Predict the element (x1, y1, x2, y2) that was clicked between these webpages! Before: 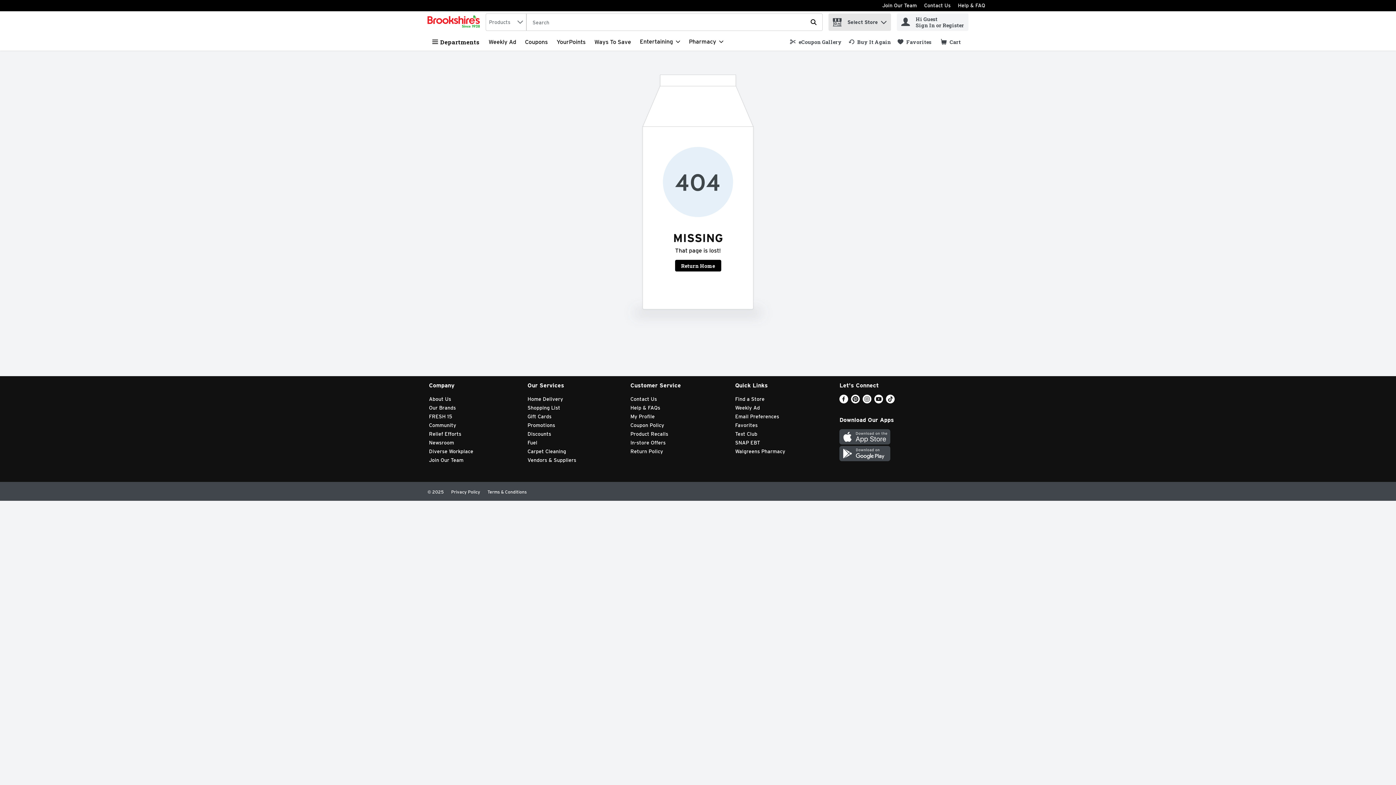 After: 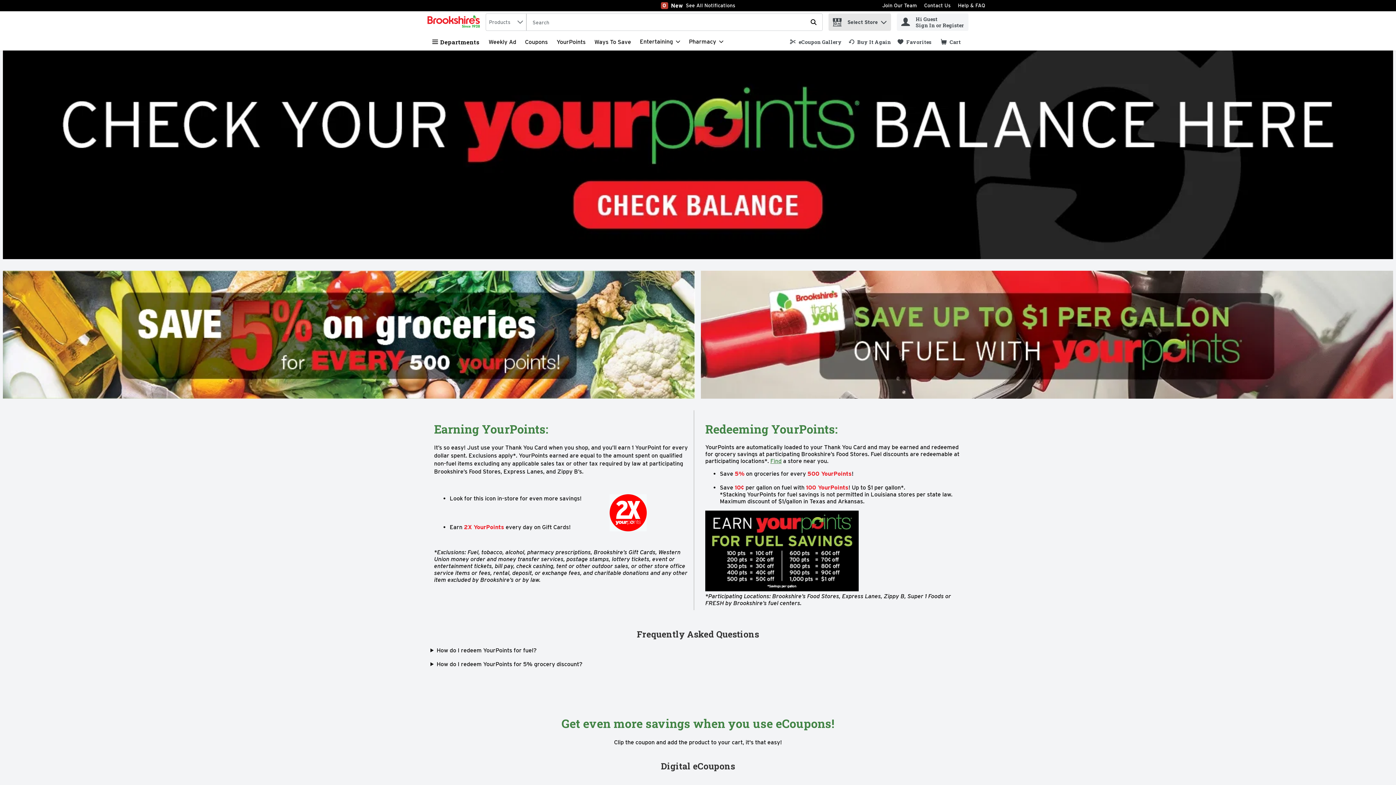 Action: bbox: (556, 38, 585, 45) label: Link